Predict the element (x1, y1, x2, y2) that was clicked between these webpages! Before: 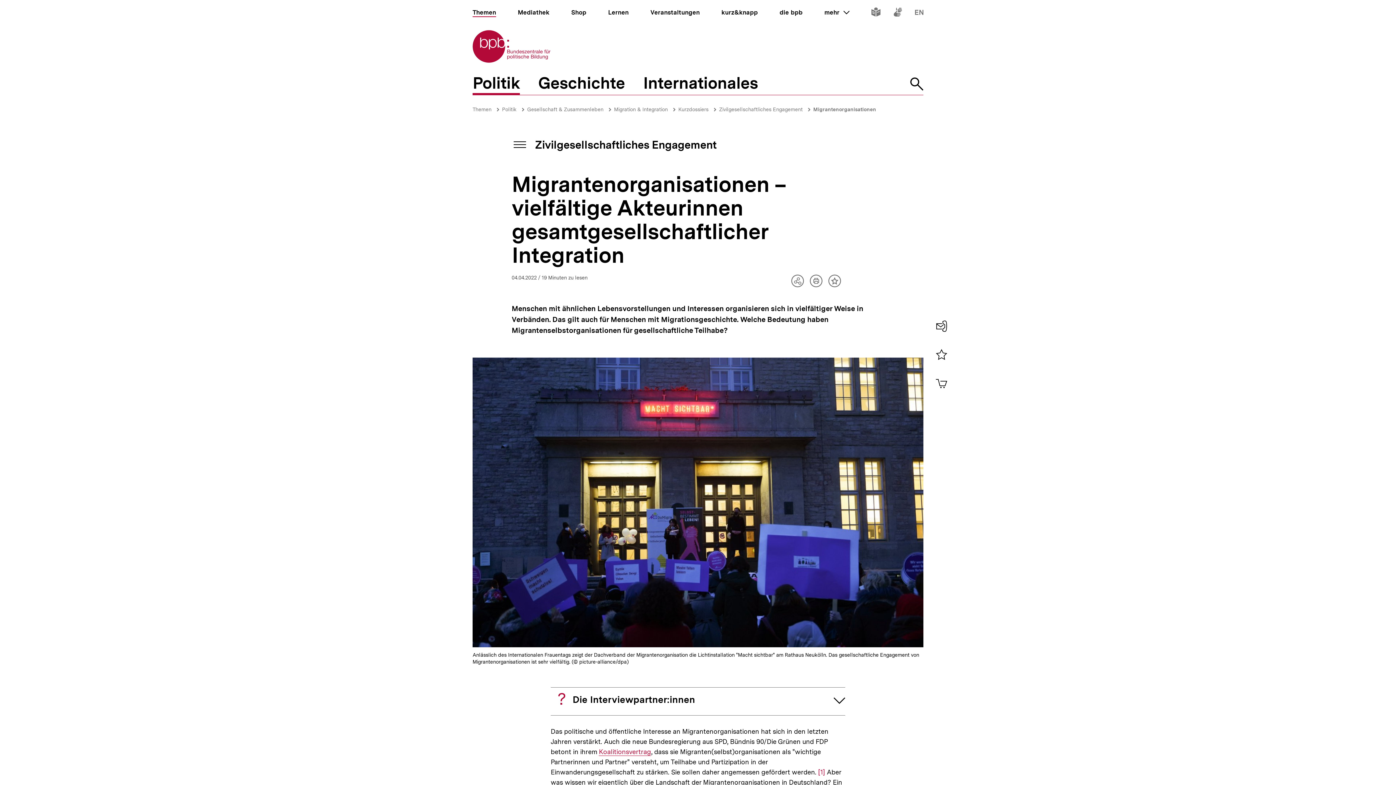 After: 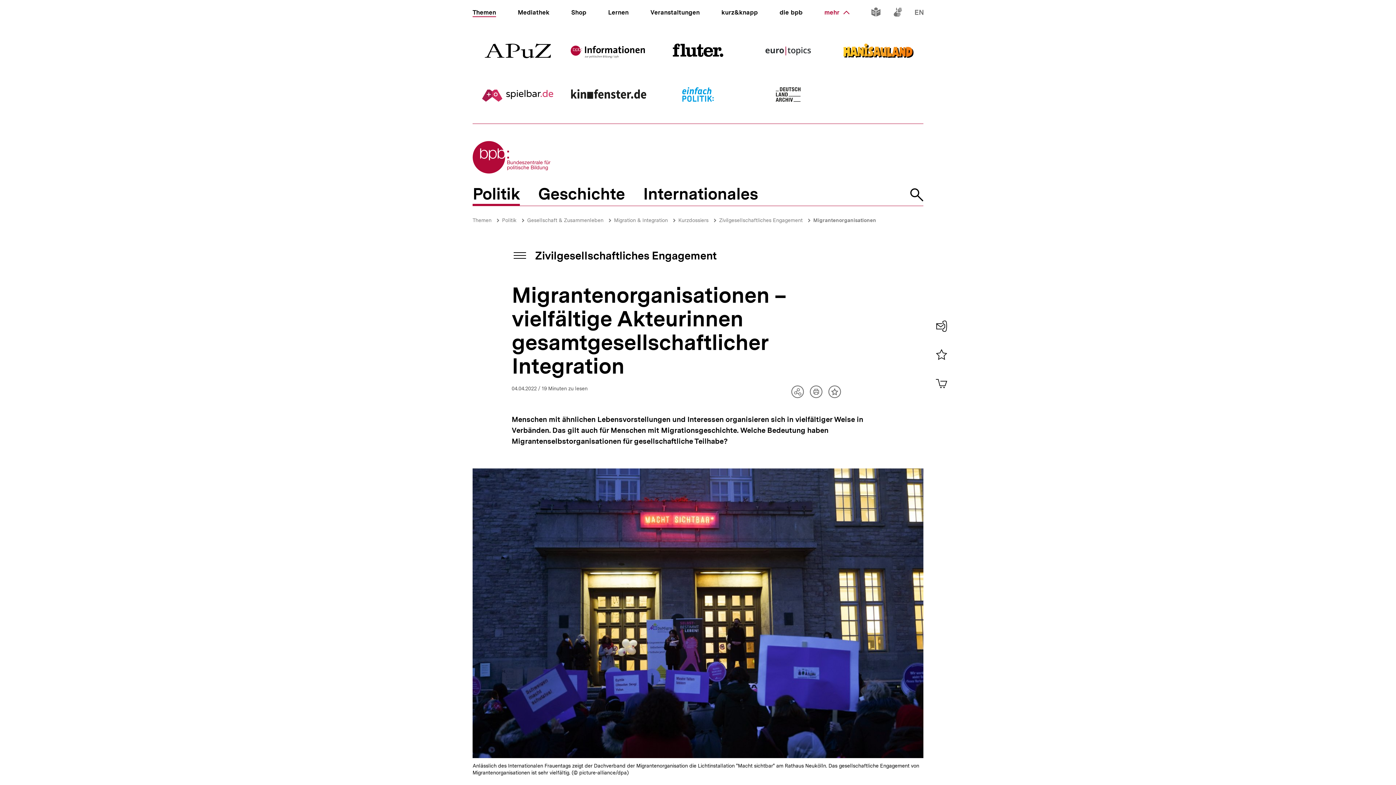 Action: bbox: (824, 8, 849, 16) label: mehr 
ein oder ausklappen